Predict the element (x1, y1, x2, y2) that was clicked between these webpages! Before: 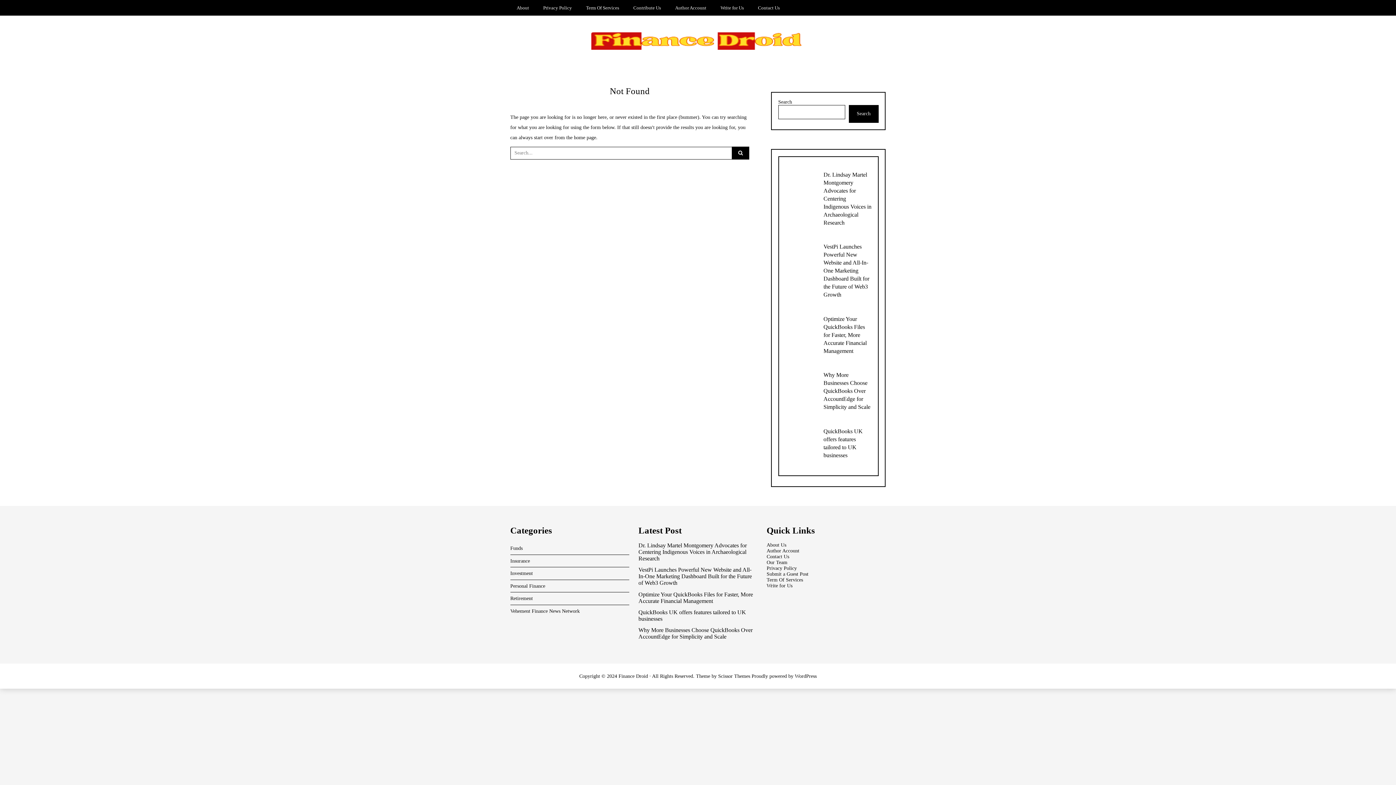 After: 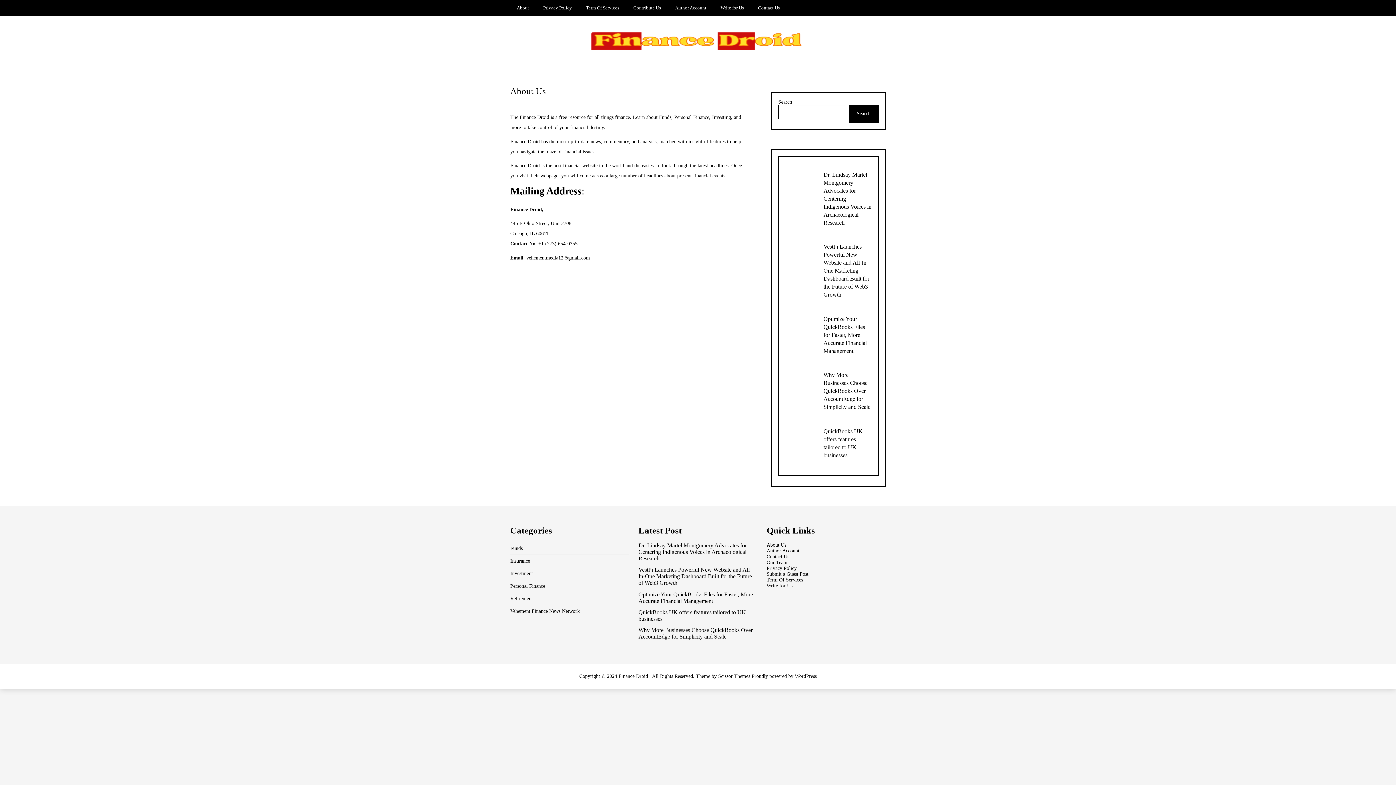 Action: label: About bbox: (510, 0, 535, 15)